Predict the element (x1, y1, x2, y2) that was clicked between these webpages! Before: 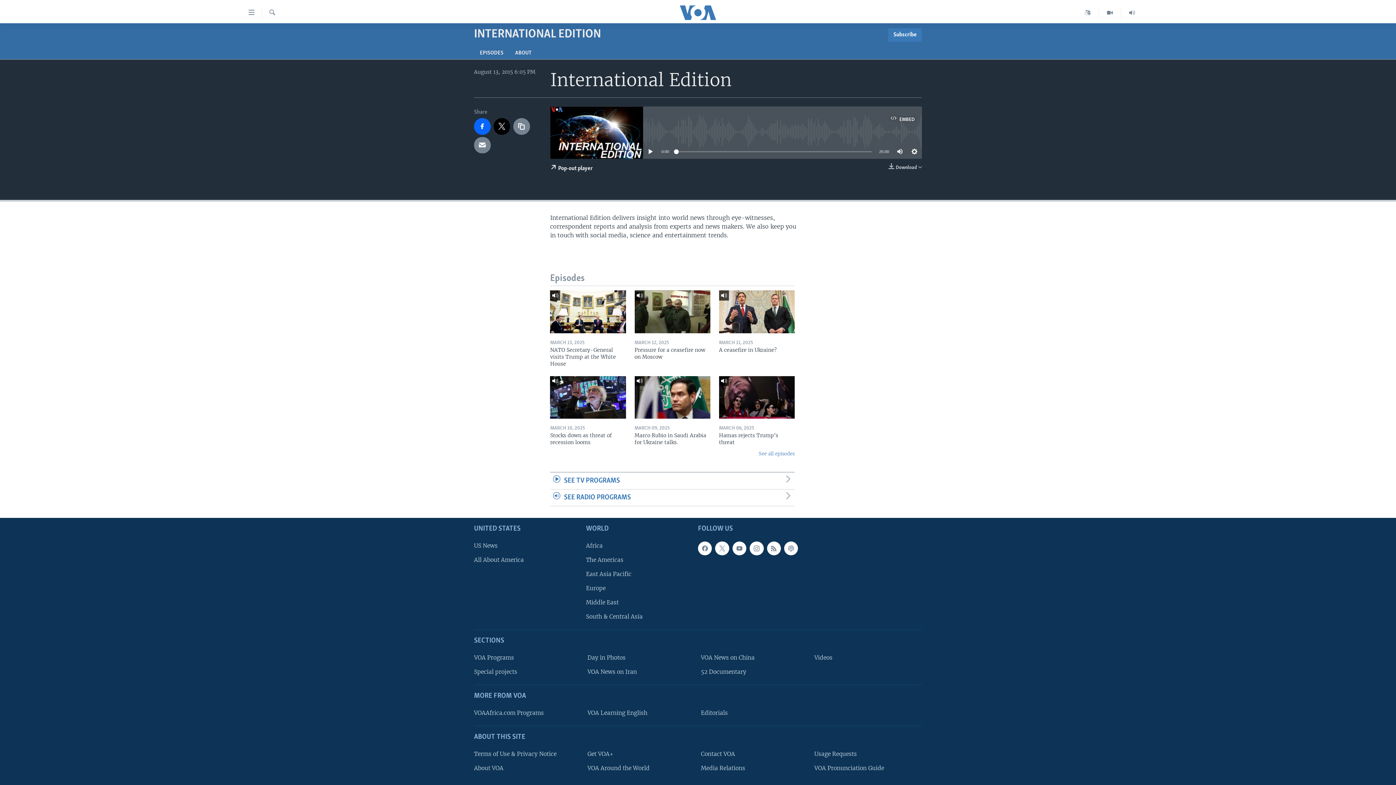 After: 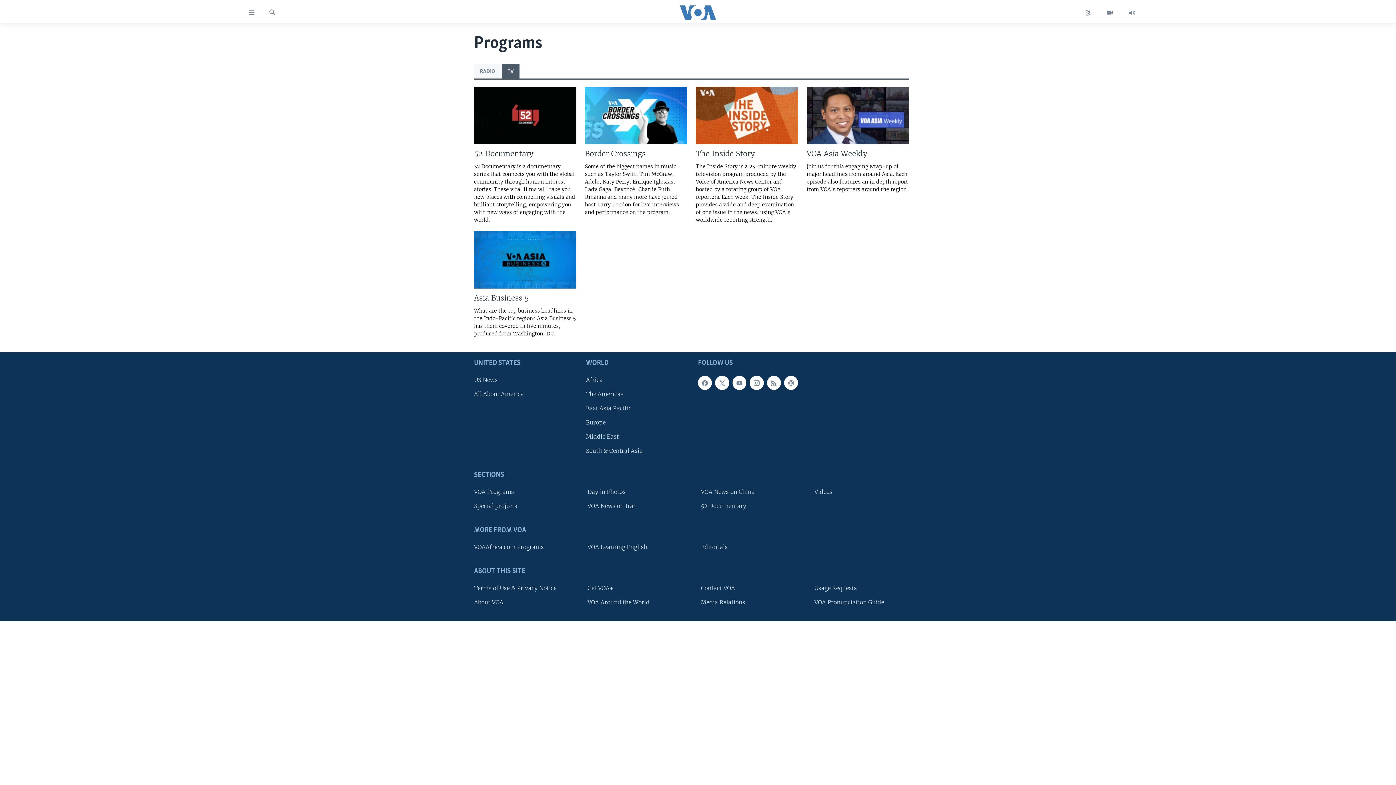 Action: bbox: (550, 472, 794, 489) label: SEE TV PROGRAMS